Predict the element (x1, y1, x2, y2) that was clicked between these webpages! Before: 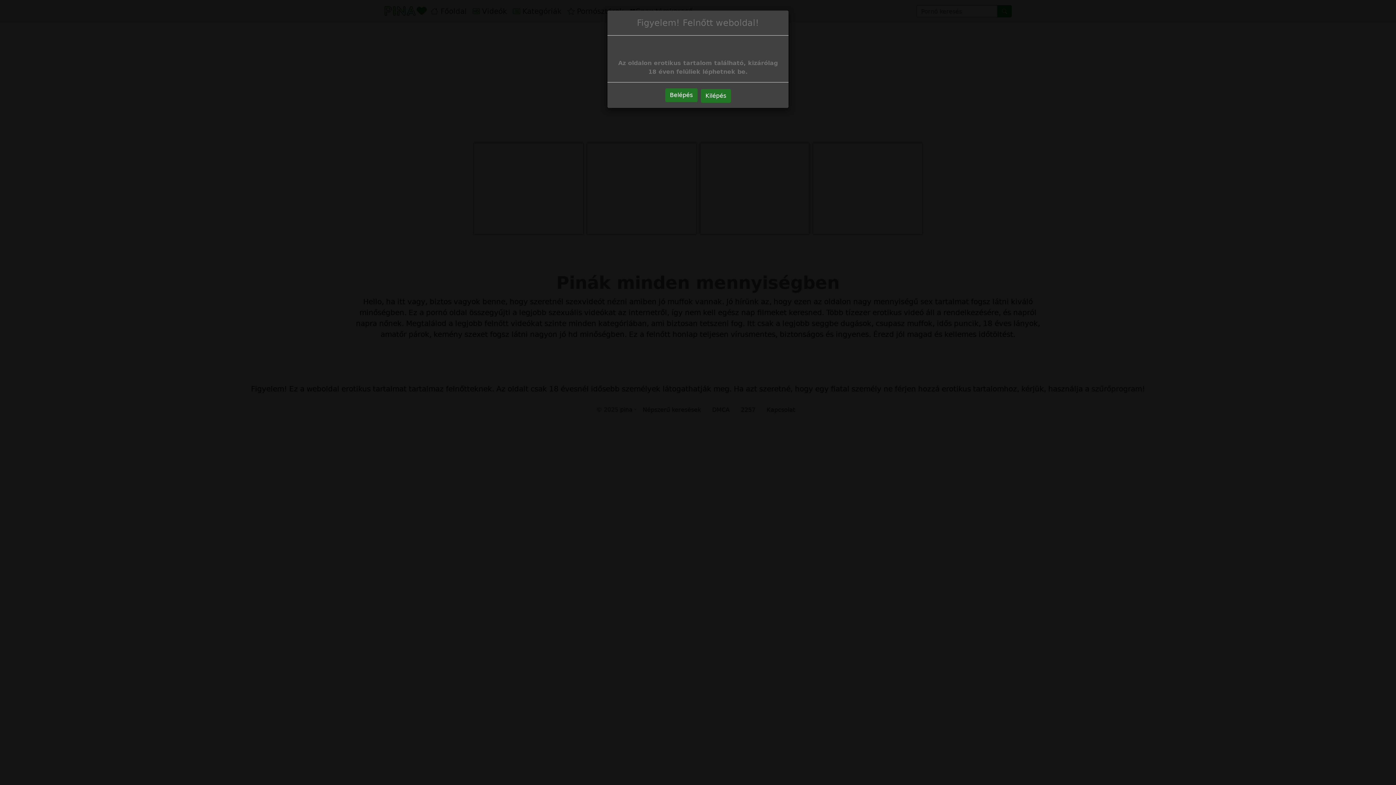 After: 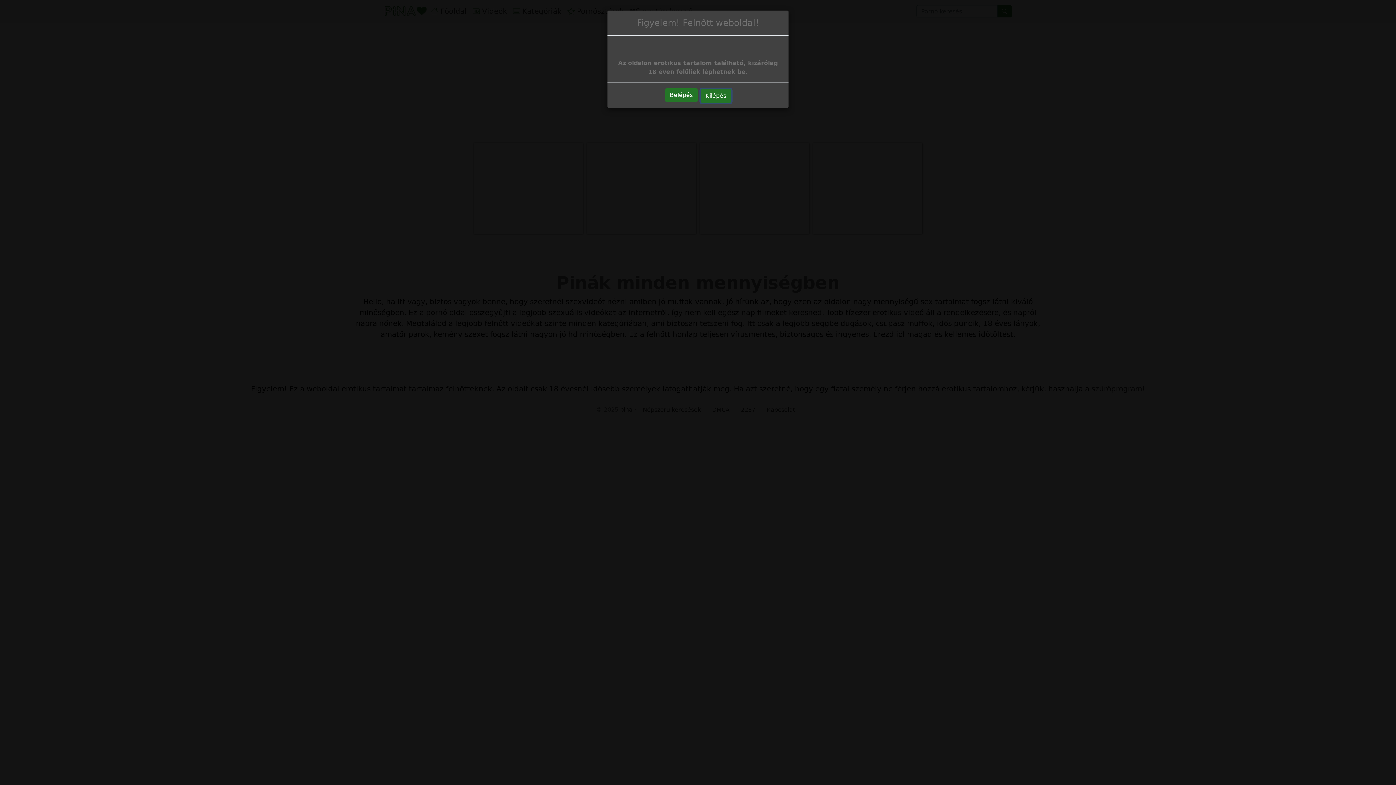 Action: bbox: (700, 89, 731, 102) label: Kilépés